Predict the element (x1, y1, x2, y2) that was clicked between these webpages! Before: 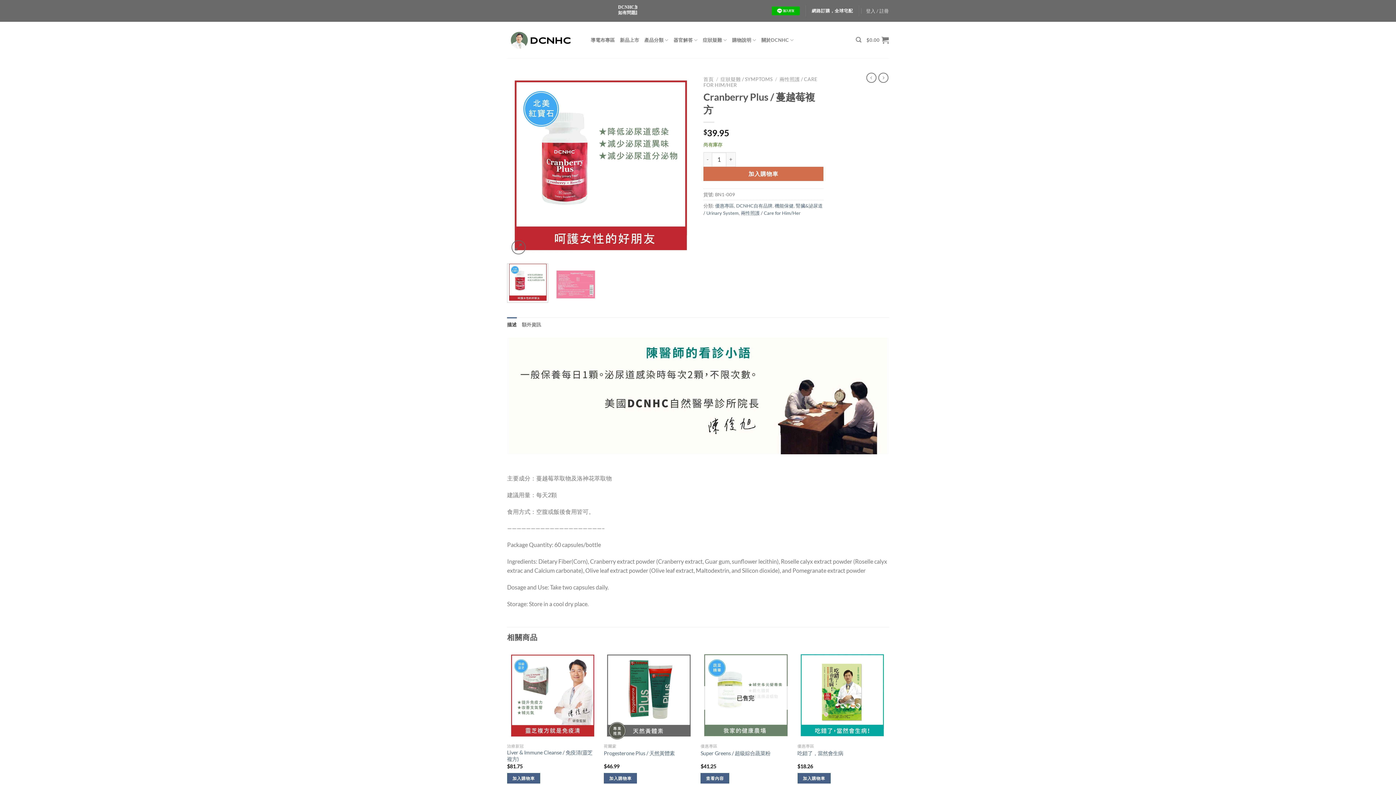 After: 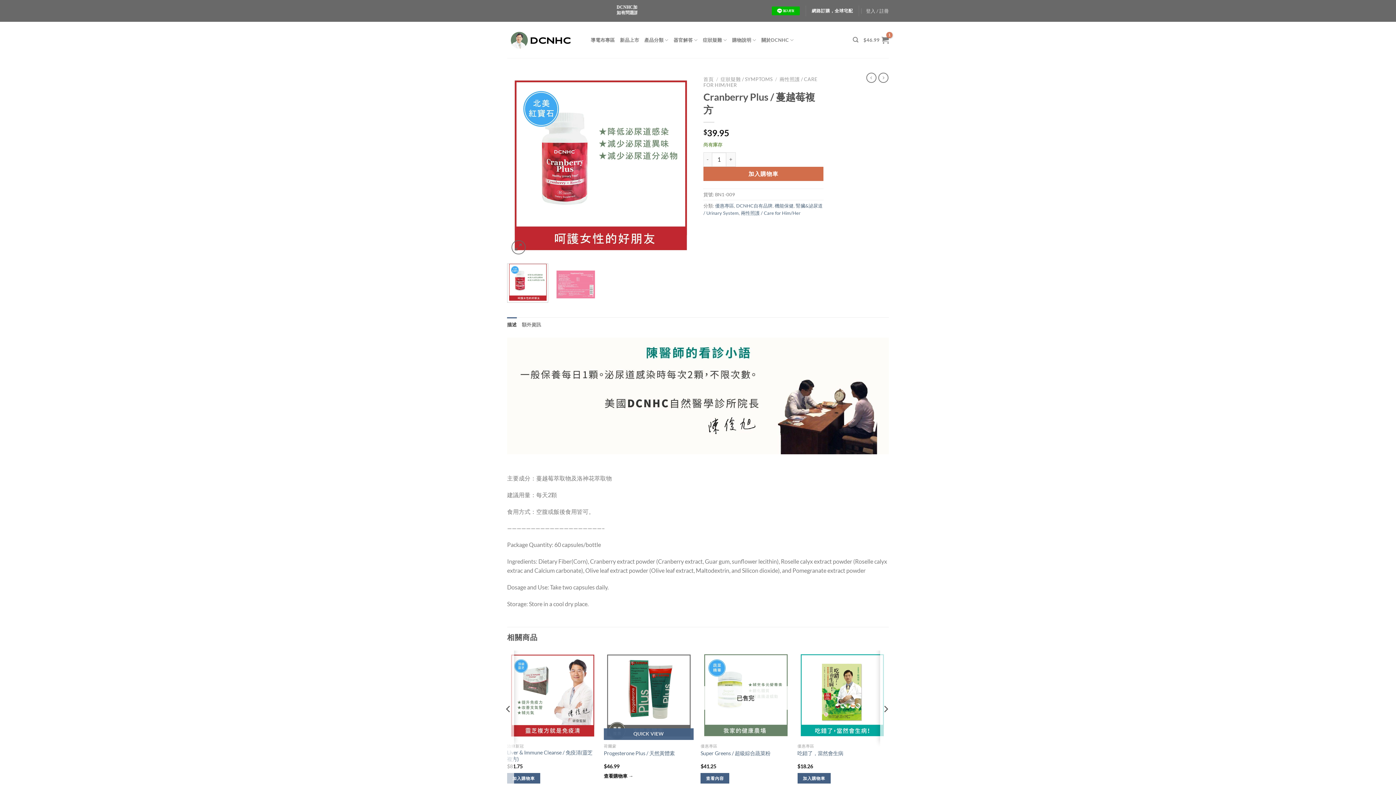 Action: label: 加入購物車：「Progesterone Plus / 天然黃體素」 bbox: (604, 767, 637, 778)